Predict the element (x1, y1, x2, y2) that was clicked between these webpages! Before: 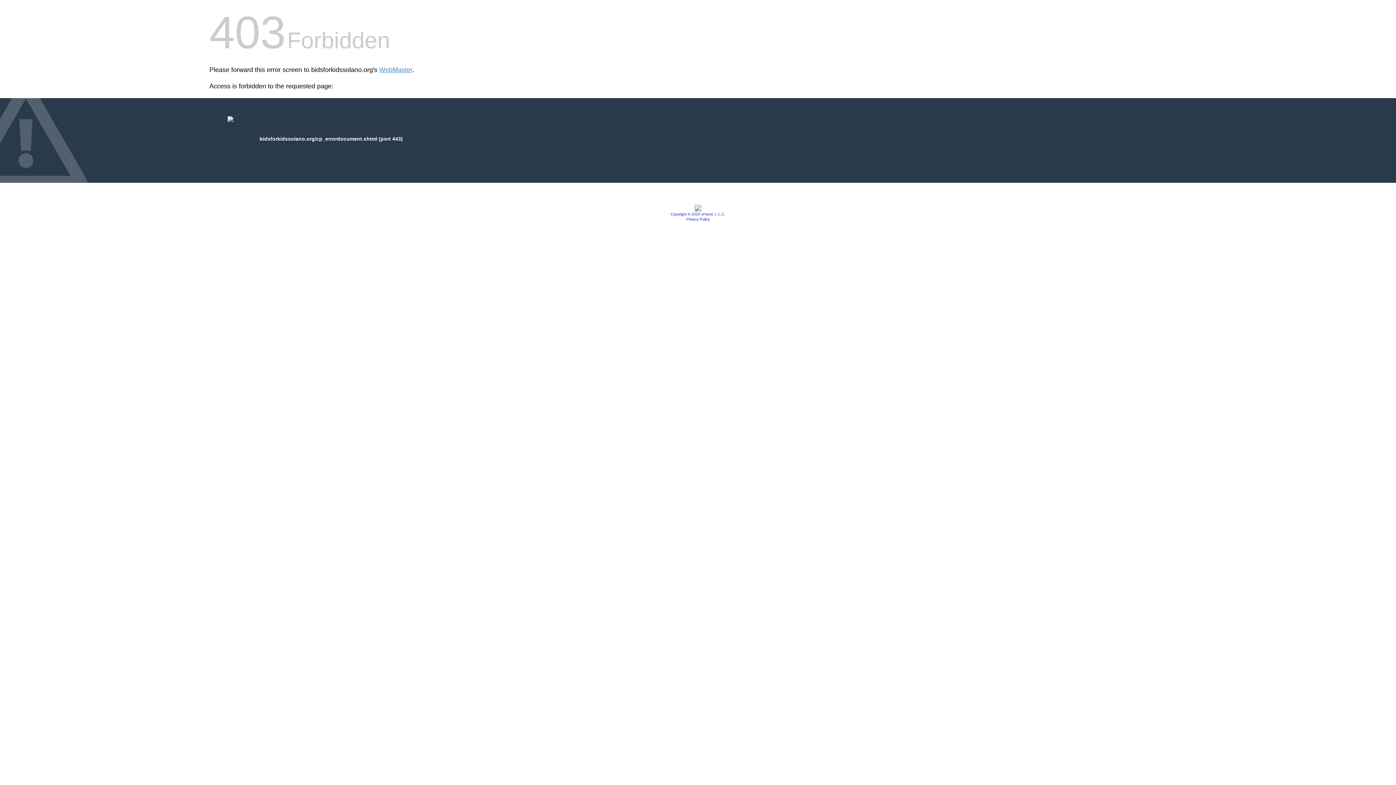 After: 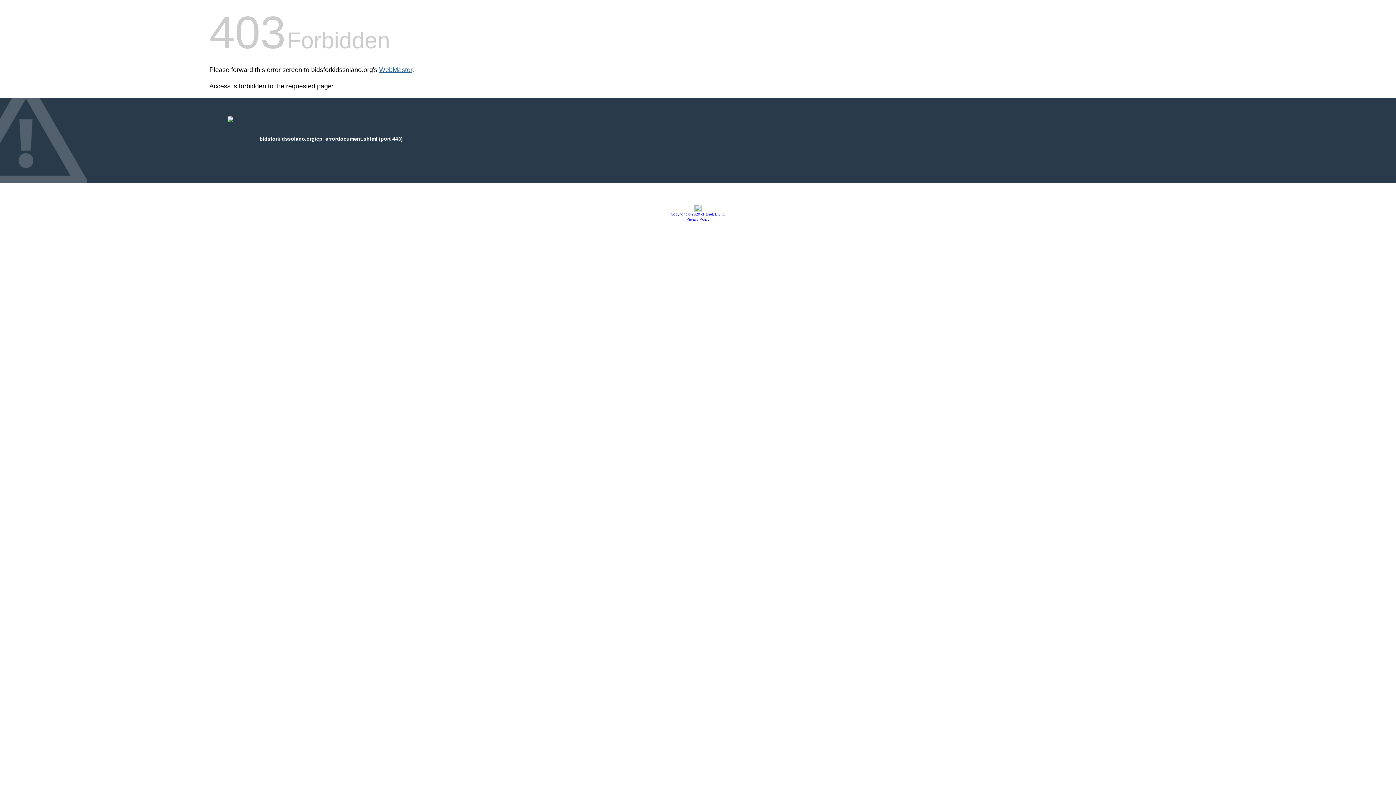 Action: bbox: (379, 66, 412, 73) label: WebMaster